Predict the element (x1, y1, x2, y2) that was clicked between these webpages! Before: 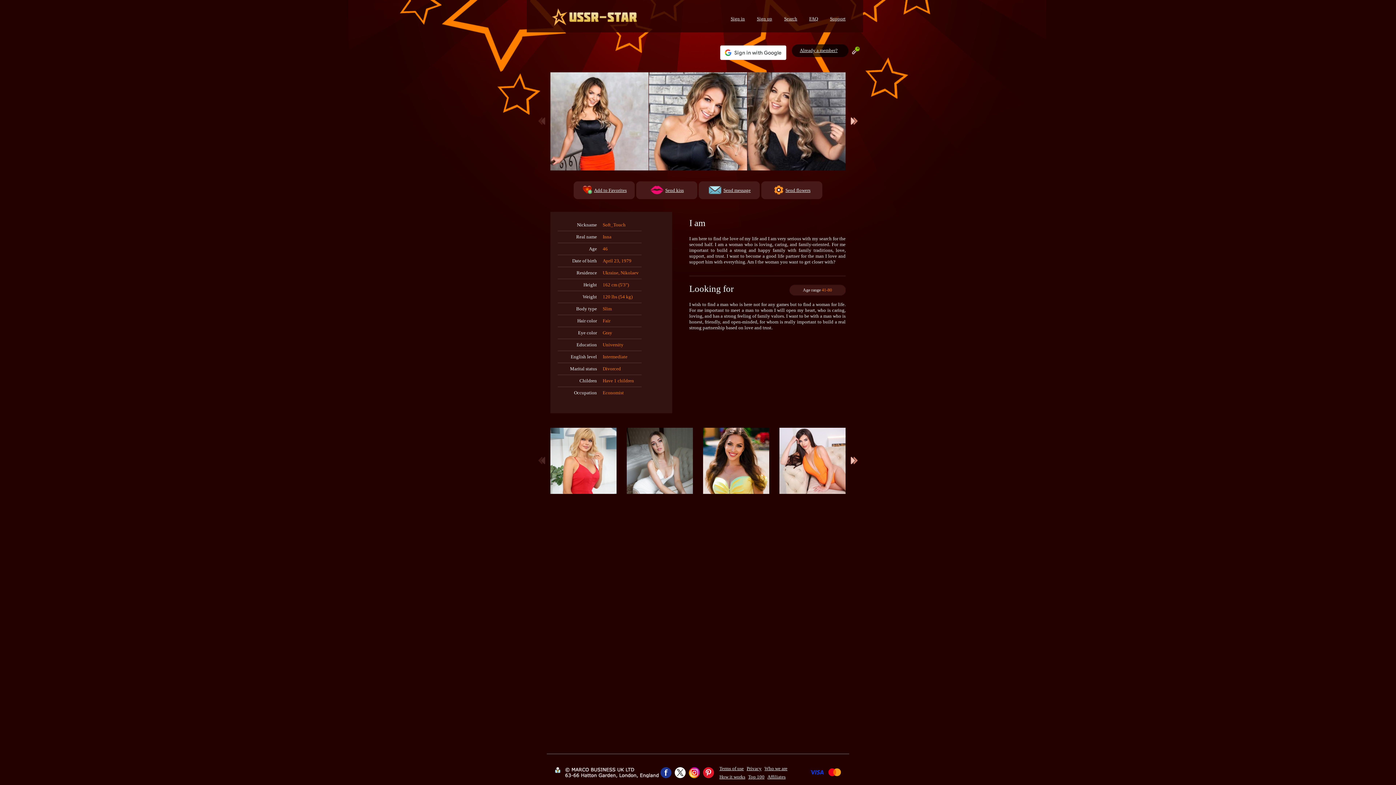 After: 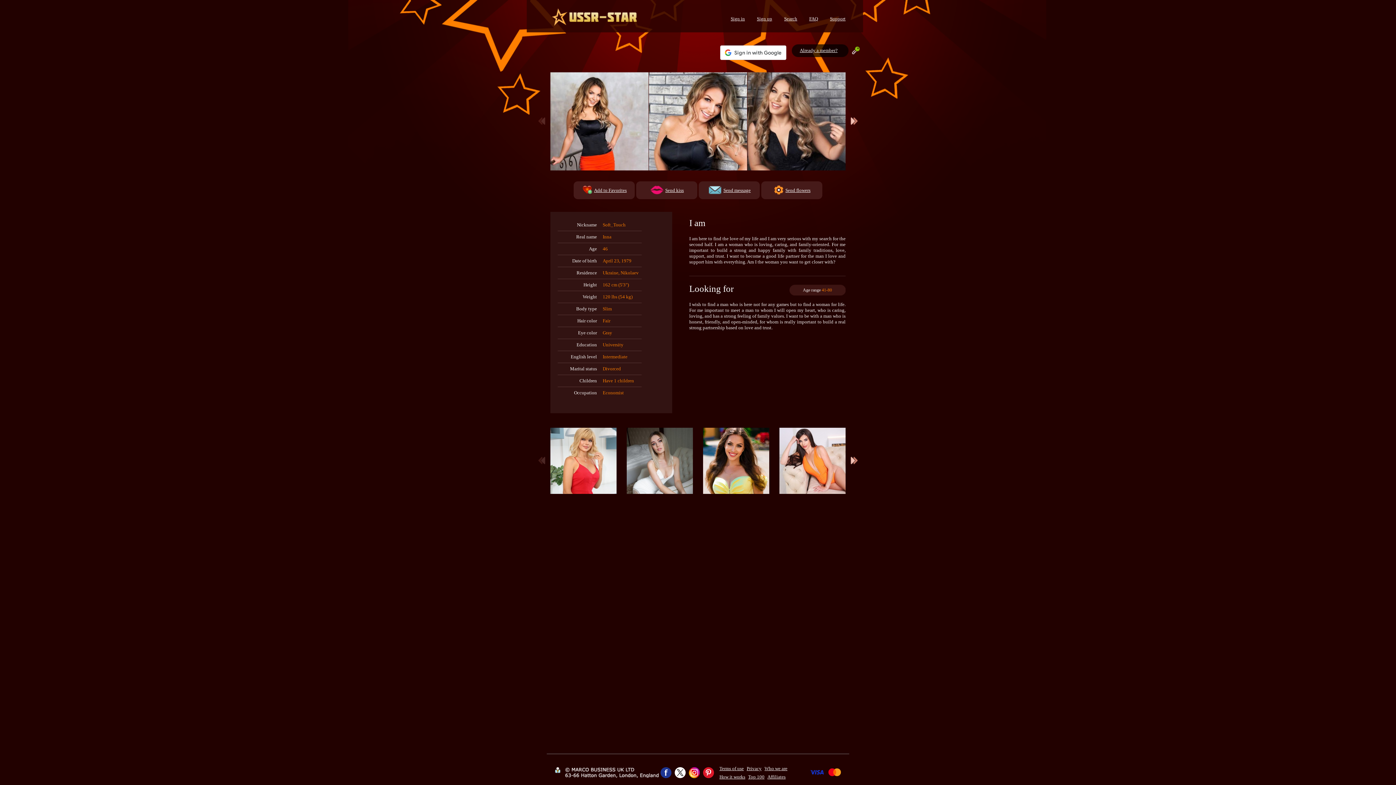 Action: bbox: (688, 767, 699, 778)